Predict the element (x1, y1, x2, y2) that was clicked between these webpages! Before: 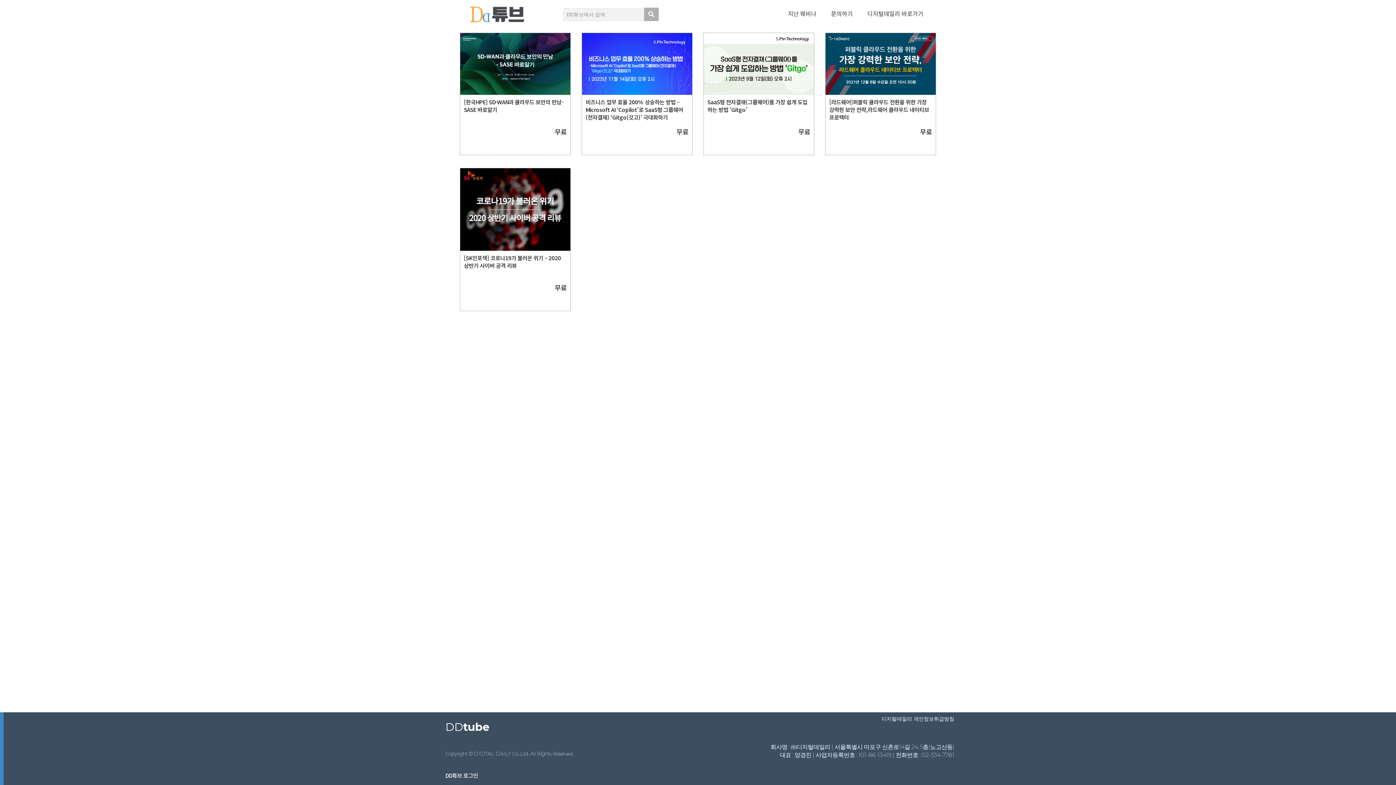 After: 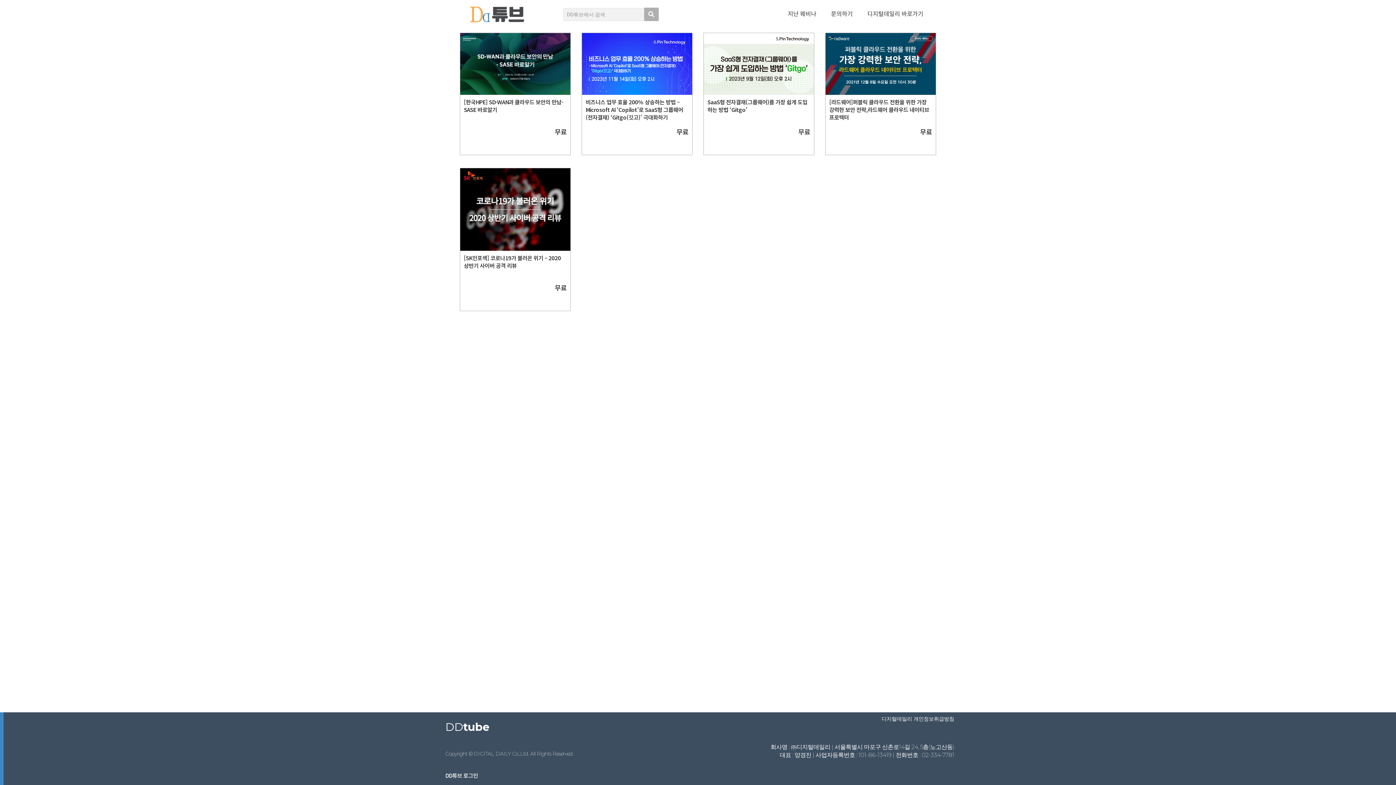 Action: bbox: (881, 715, 954, 722) label: 디지털데일리 개인정보취급방침